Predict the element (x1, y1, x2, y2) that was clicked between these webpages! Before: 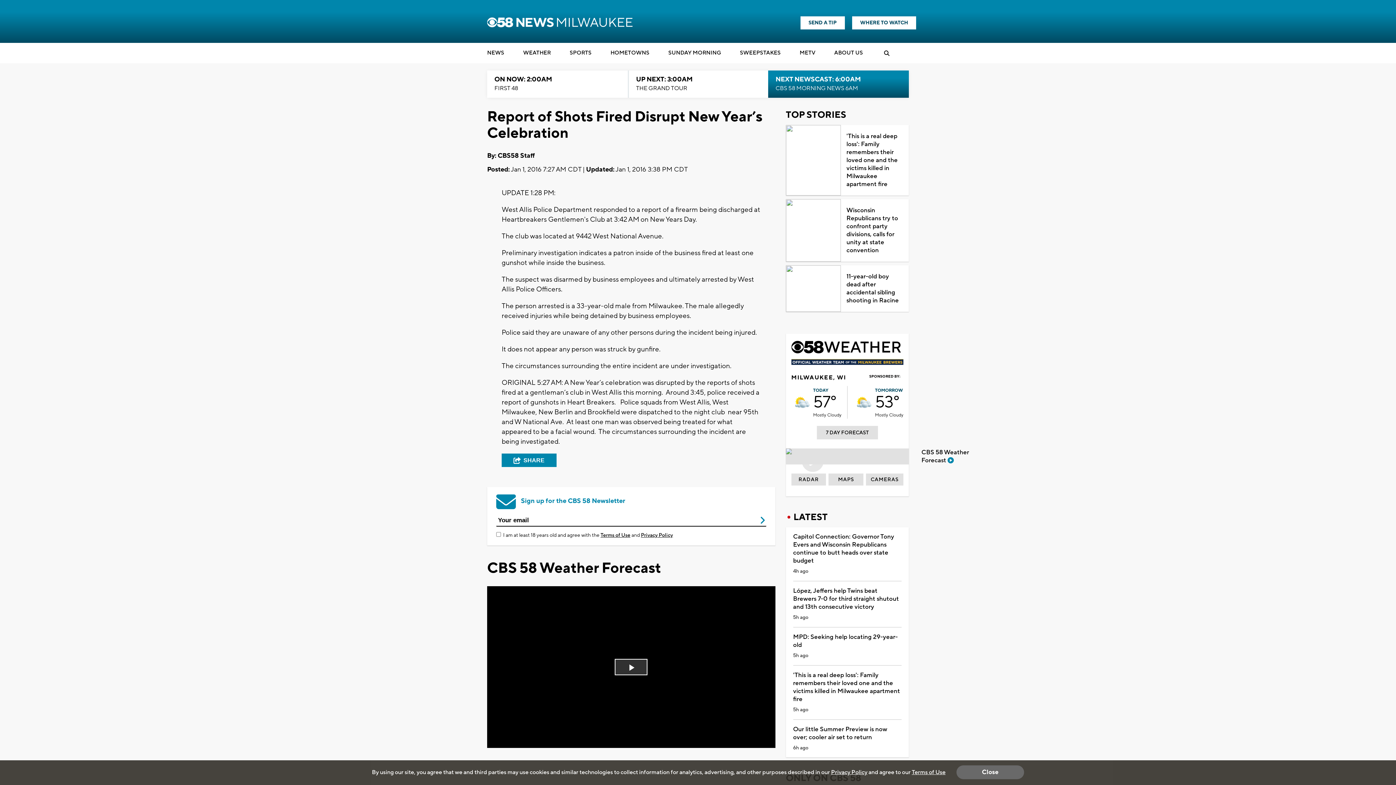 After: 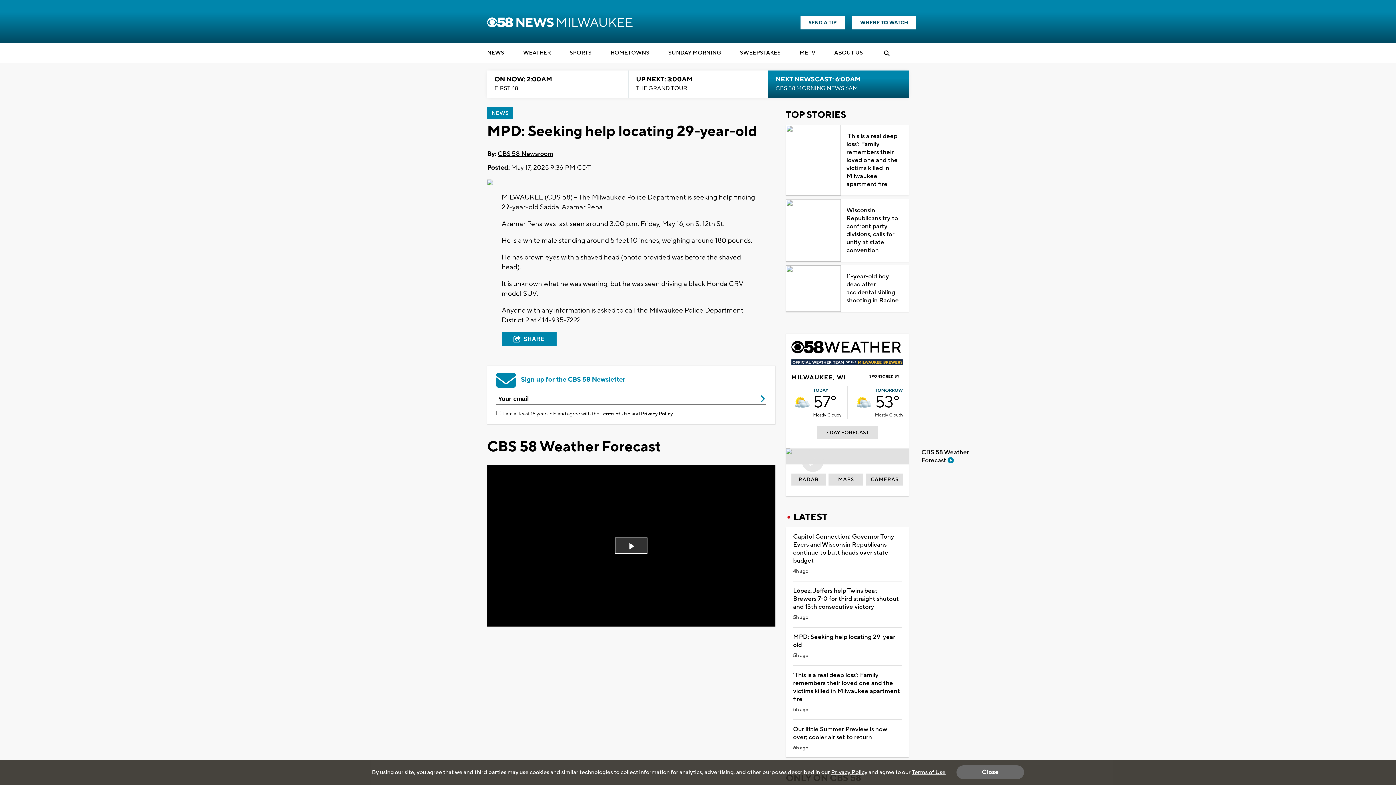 Action: bbox: (793, 634, 901, 650) label: MPD: Seeking help locating 29-year-old